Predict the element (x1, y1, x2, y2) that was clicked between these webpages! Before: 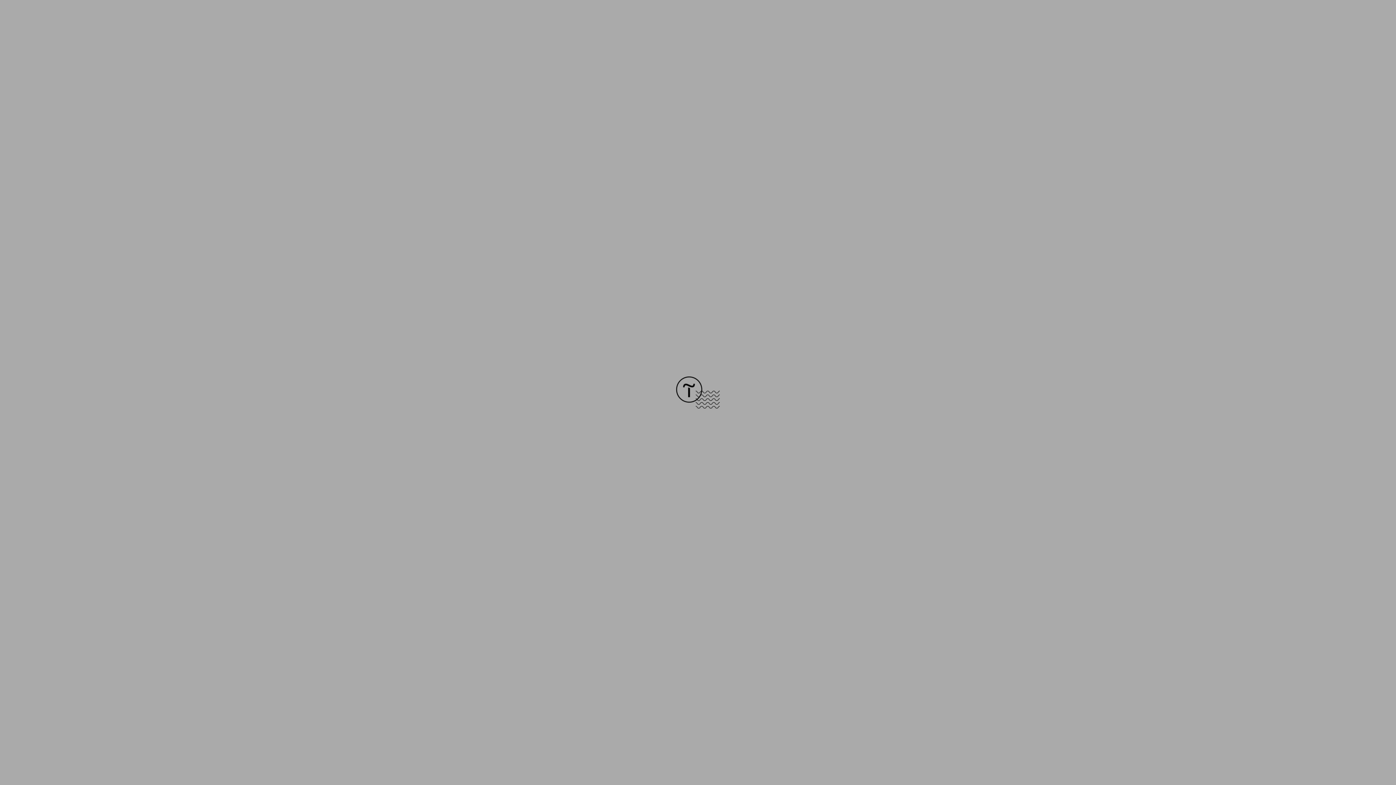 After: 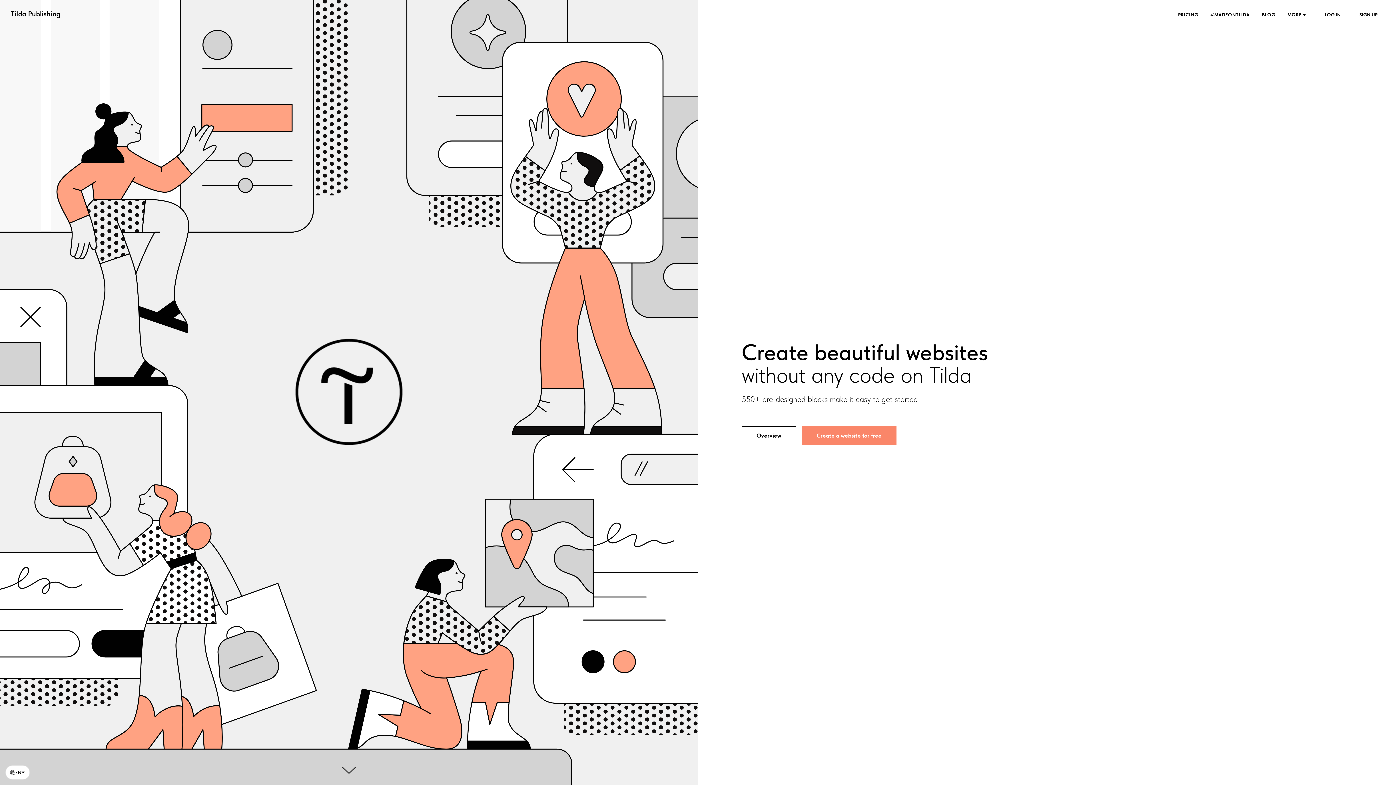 Action: bbox: (676, 403, 720, 409)